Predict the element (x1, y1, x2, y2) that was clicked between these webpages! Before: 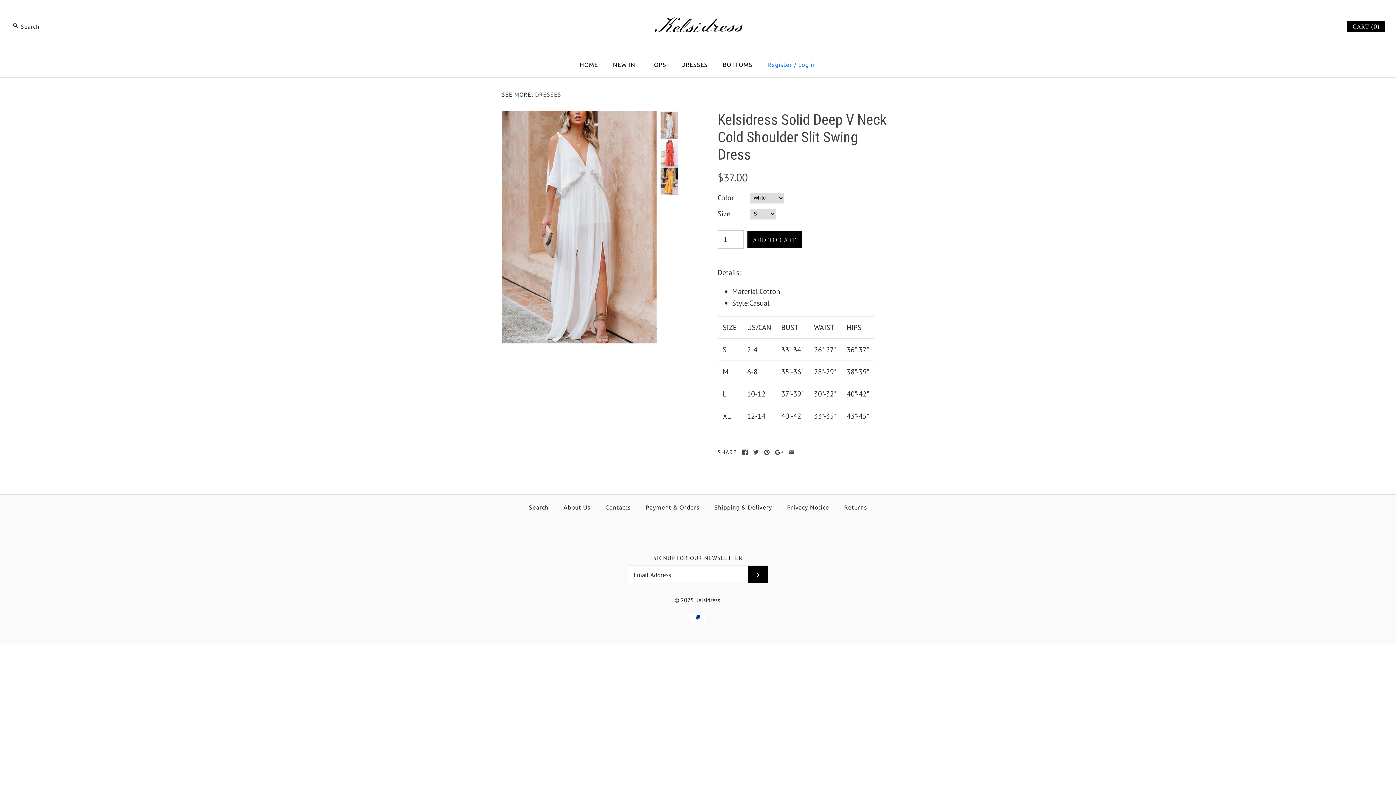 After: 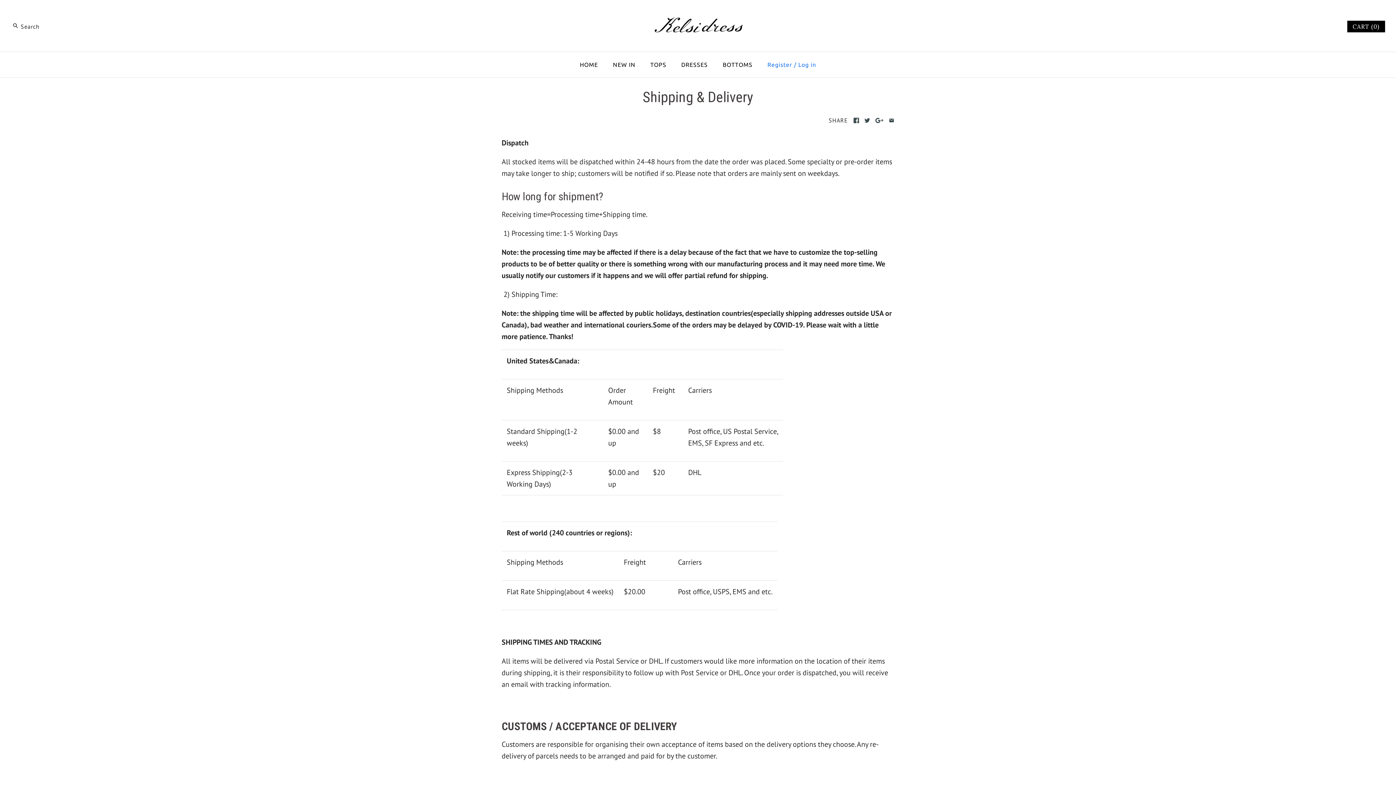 Action: bbox: (708, 496, 778, 518) label: Shipping & Delivery